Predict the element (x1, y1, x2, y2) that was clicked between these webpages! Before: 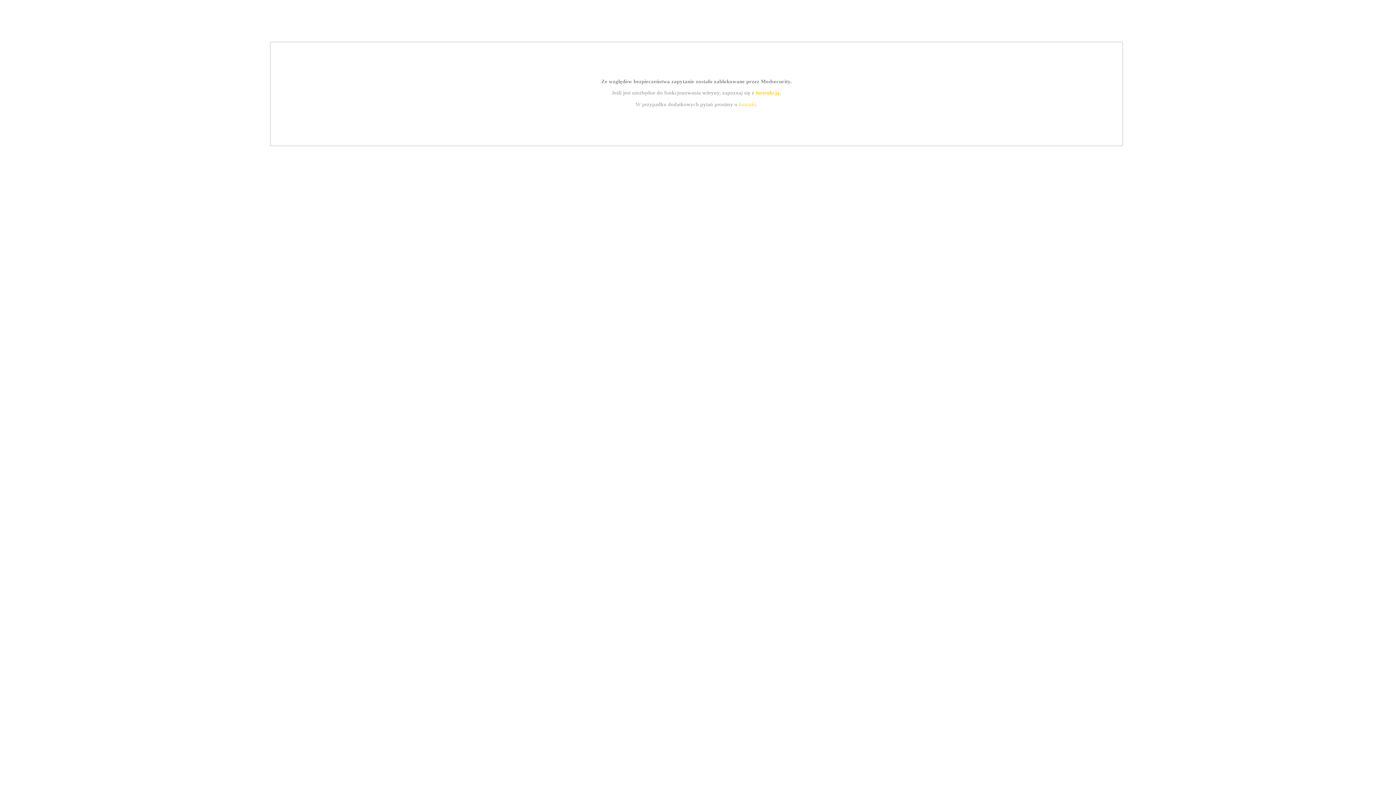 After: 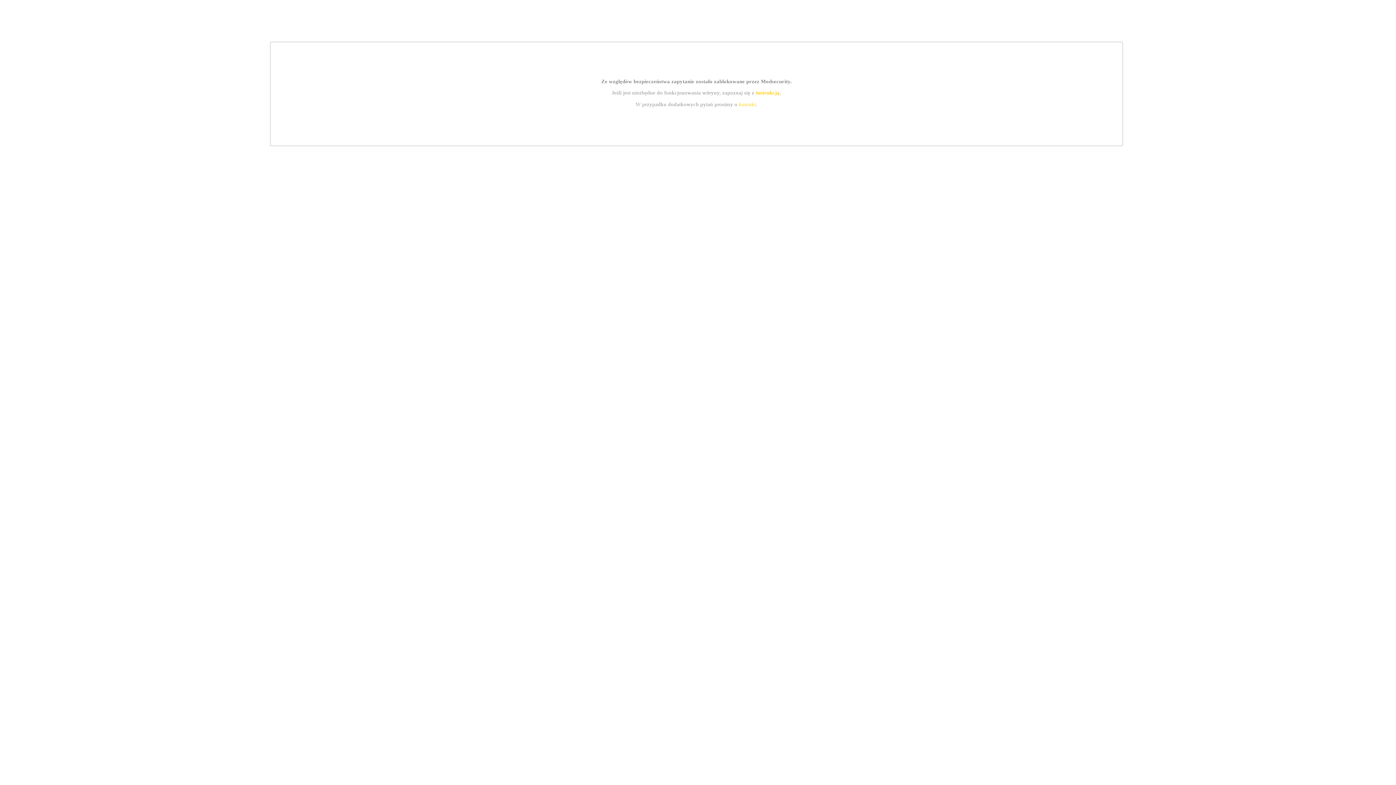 Action: label: kontakt bbox: (739, 101, 756, 107)